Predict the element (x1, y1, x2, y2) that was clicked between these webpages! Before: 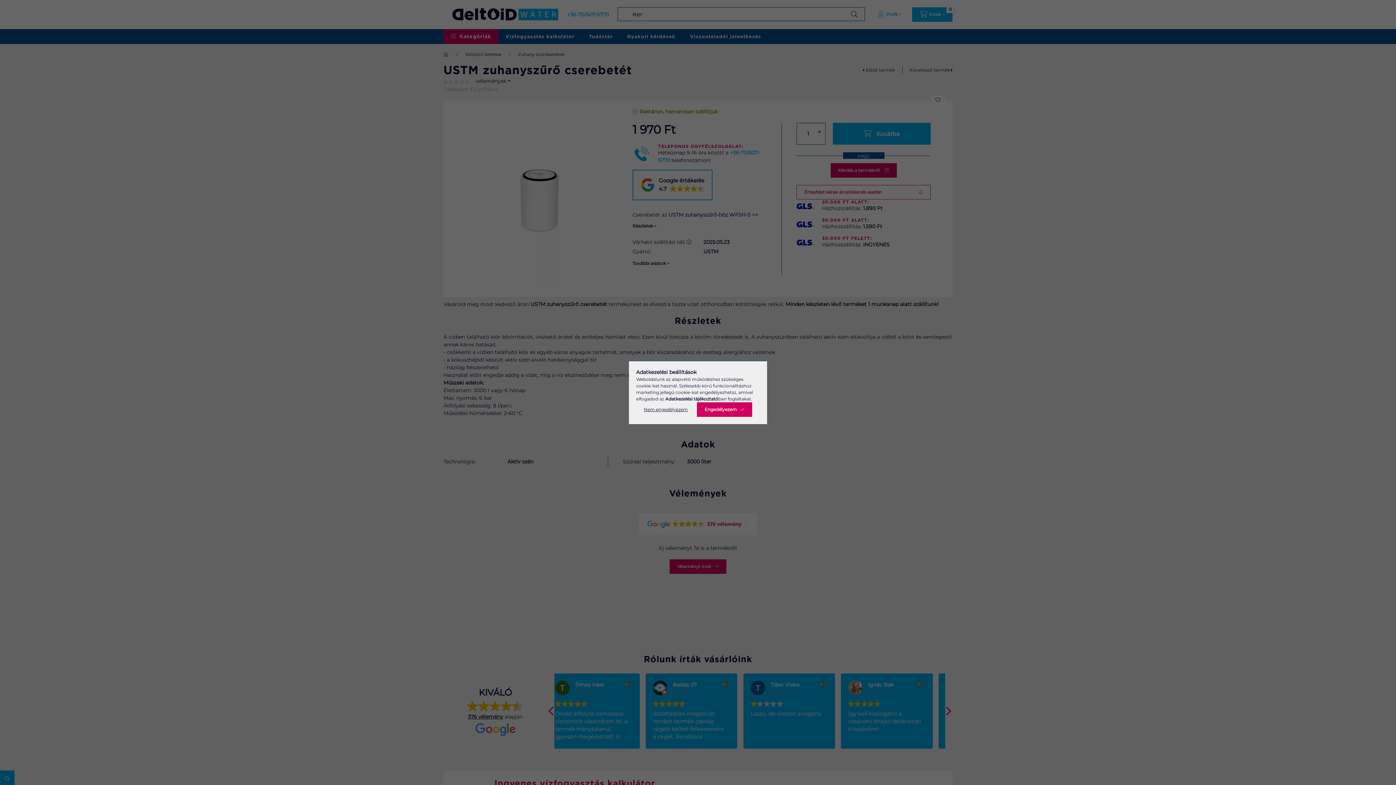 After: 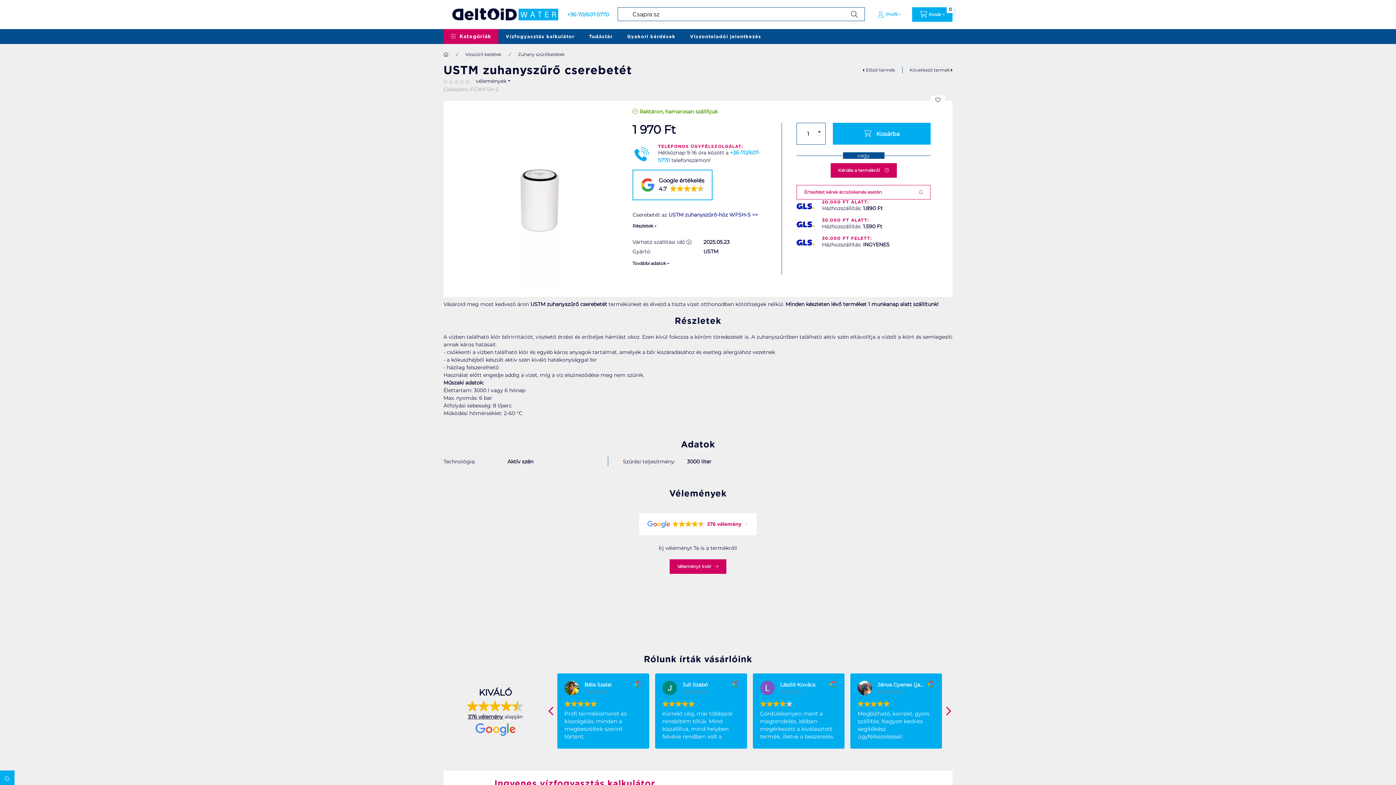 Action: bbox: (697, 402, 752, 417) label: Engedélyezem